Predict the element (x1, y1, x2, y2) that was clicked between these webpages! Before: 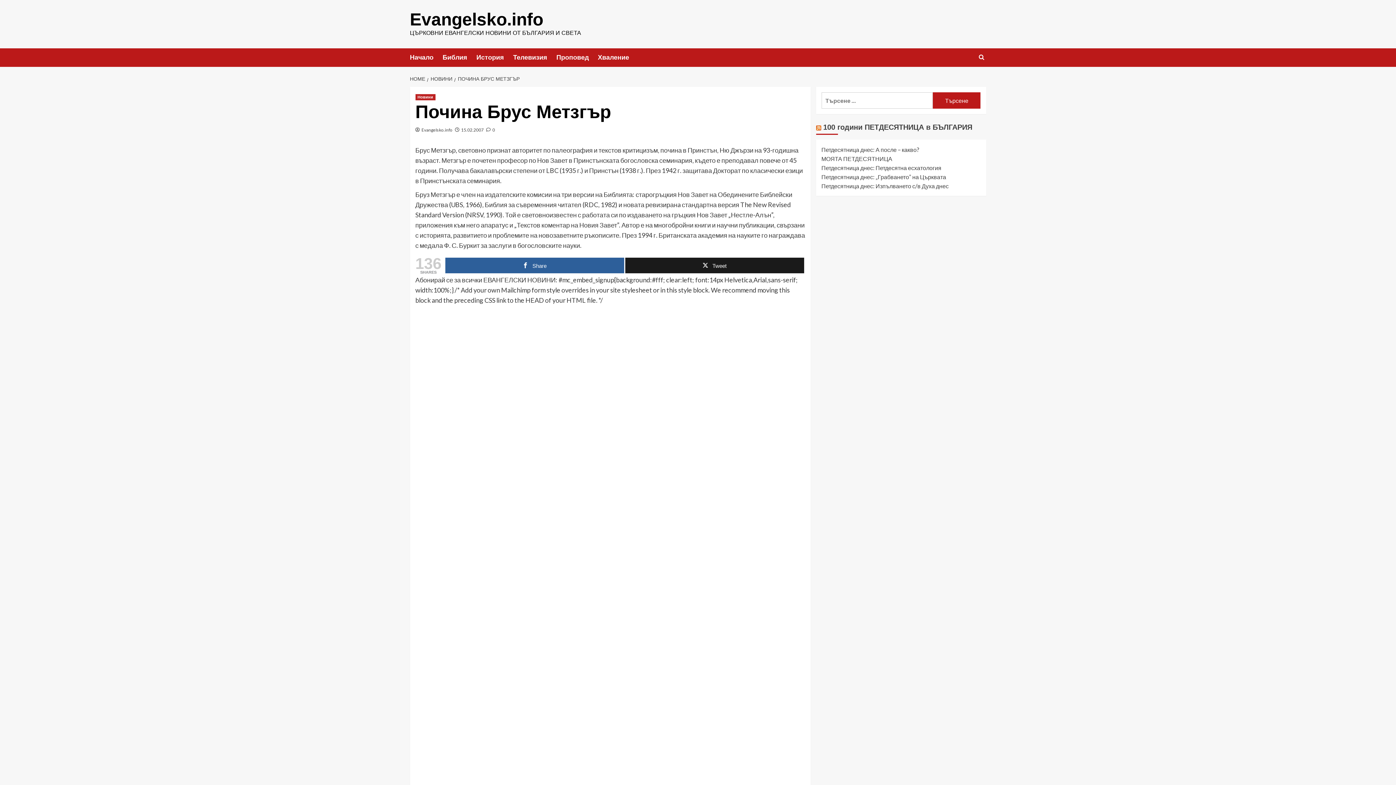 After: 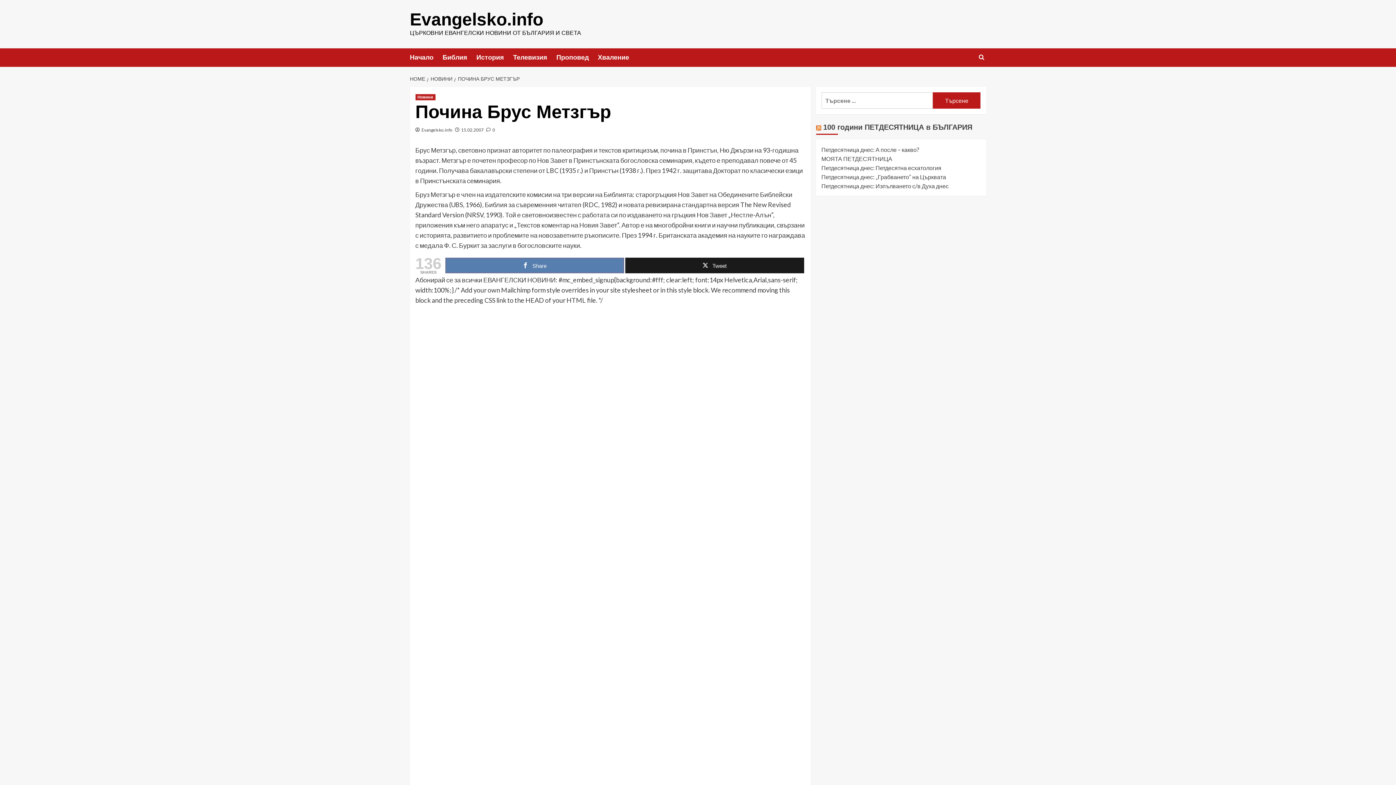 Action: label: Share bbox: (445, 257, 624, 273)